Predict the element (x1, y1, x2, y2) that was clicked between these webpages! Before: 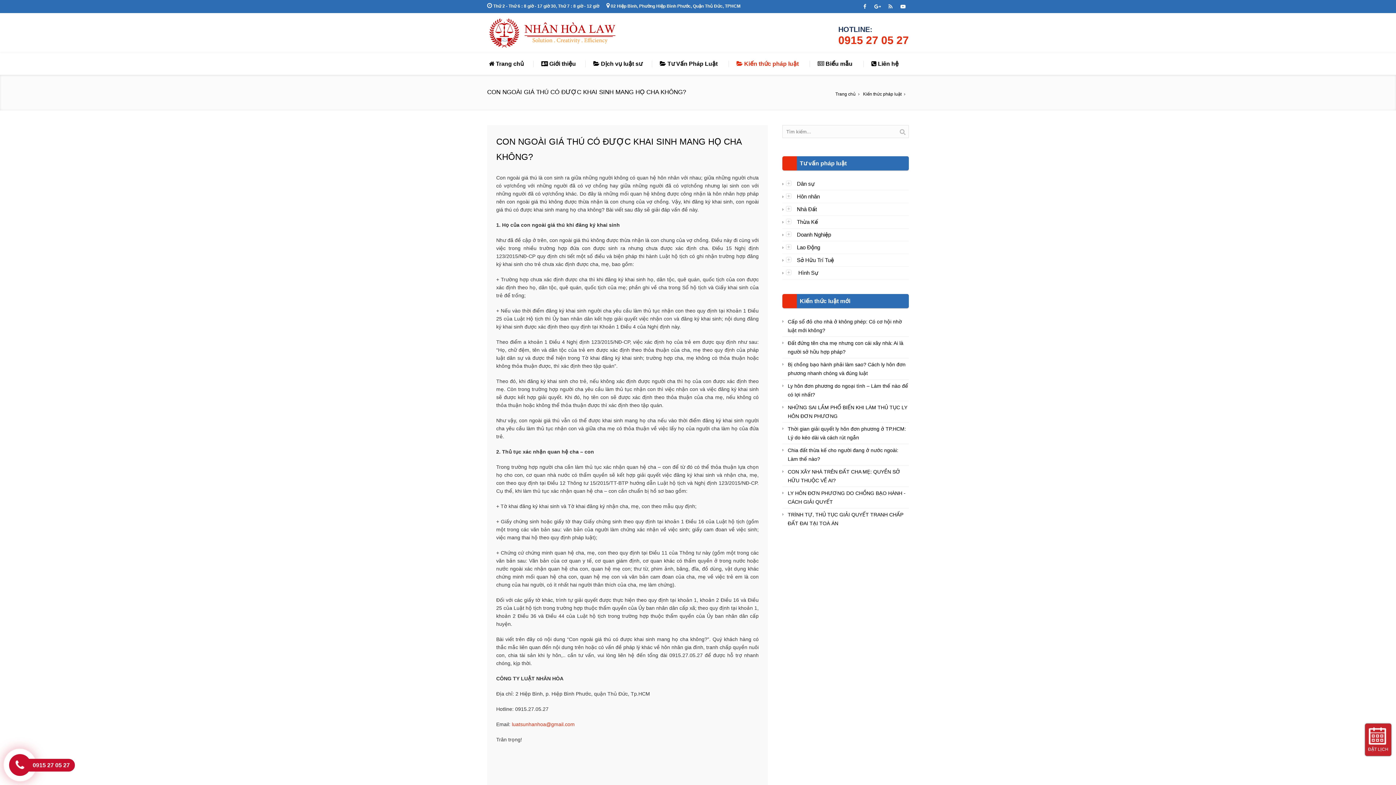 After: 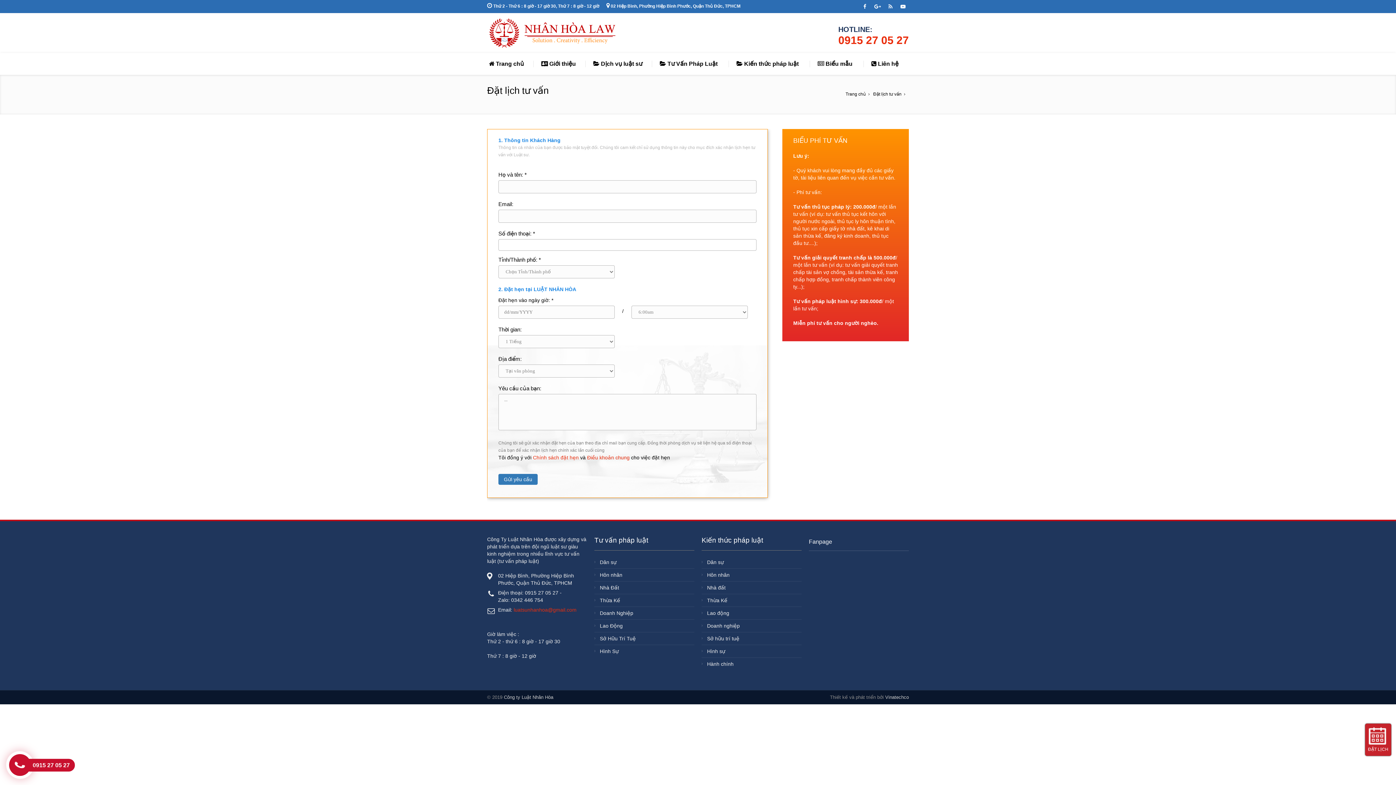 Action: label: ĐẶT LỊCH bbox: (1365, 724, 1391, 756)